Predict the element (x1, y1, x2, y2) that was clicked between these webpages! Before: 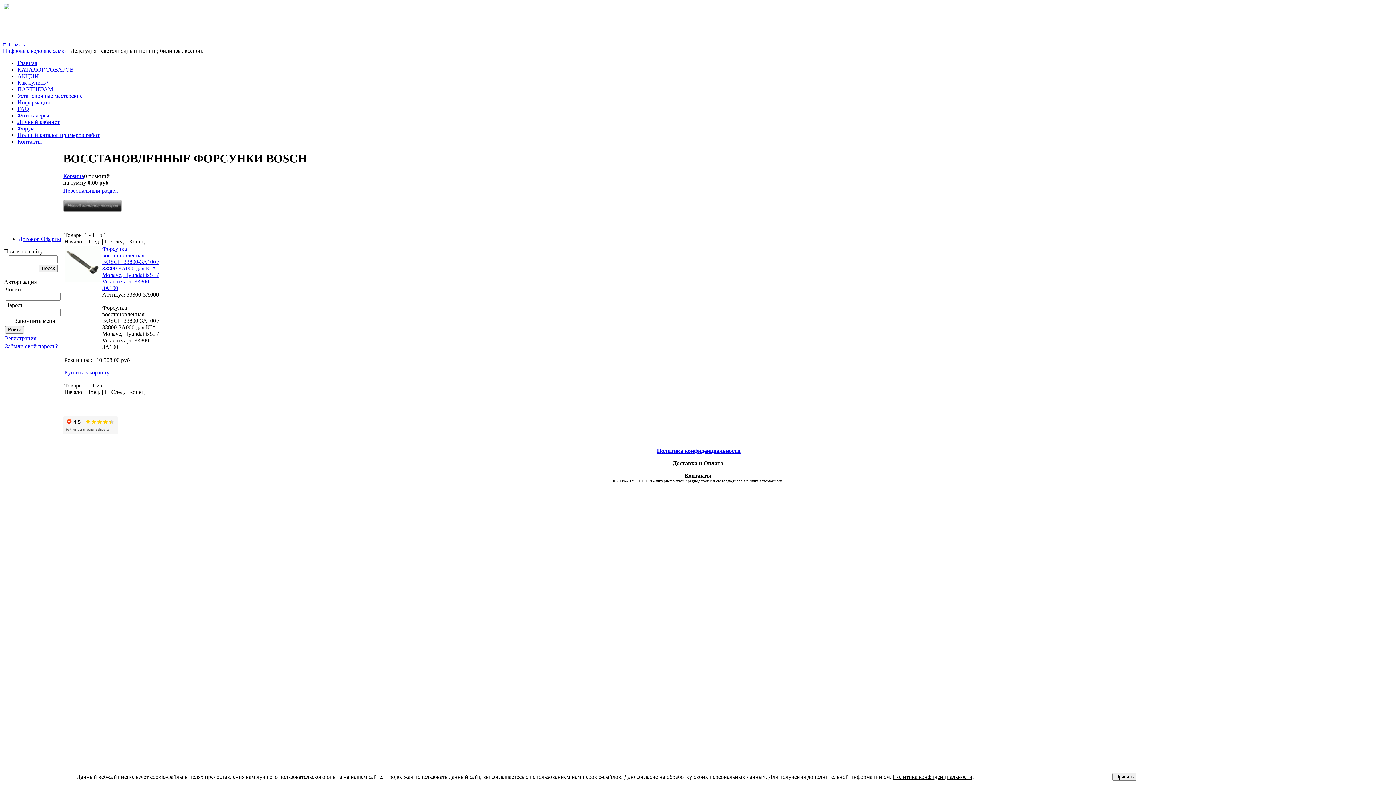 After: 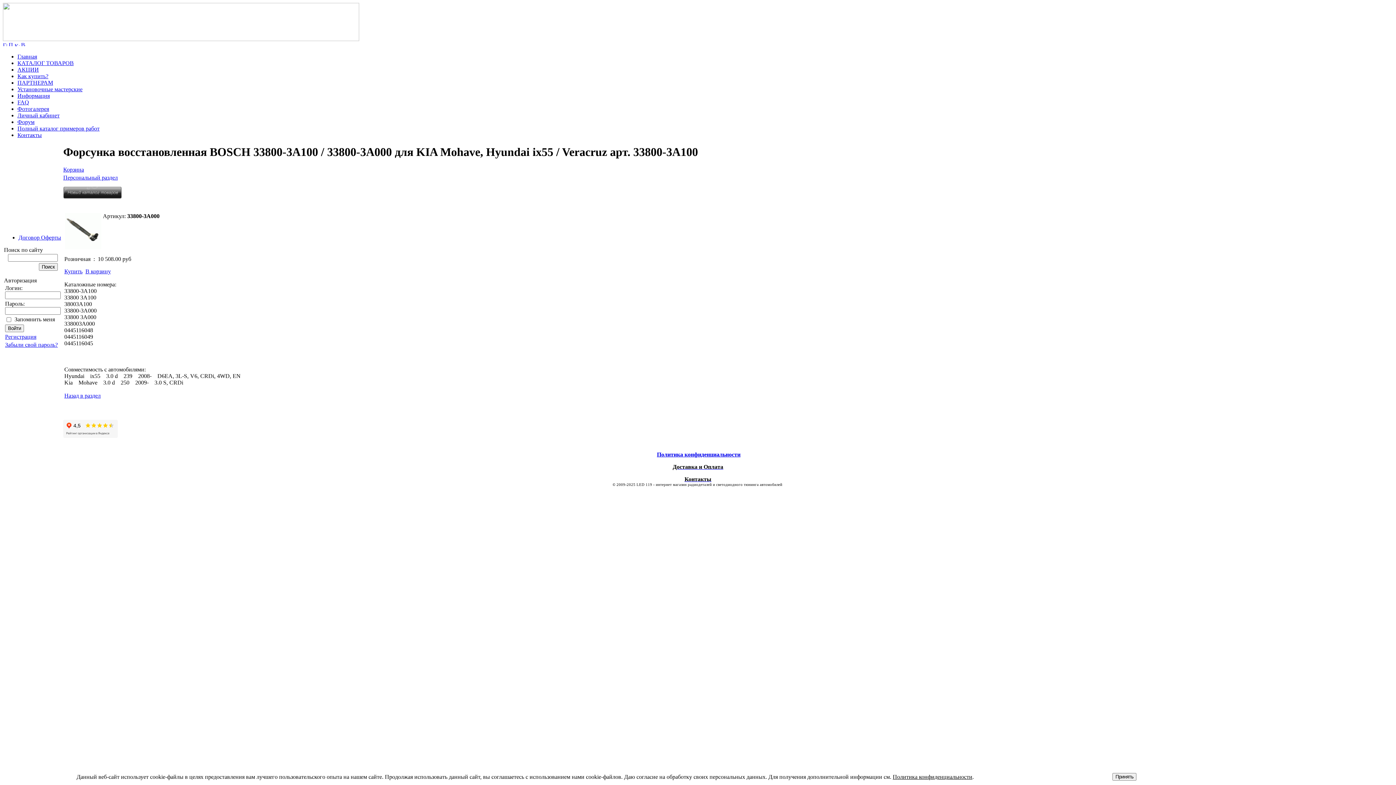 Action: bbox: (102, 245, 158, 291) label: Форсунка восстановленная BOSCH 33800-3A100 / 33800-3A000 для KIA Mohave, Hyundai ix55 / Veracruz арт. 33800-3A100